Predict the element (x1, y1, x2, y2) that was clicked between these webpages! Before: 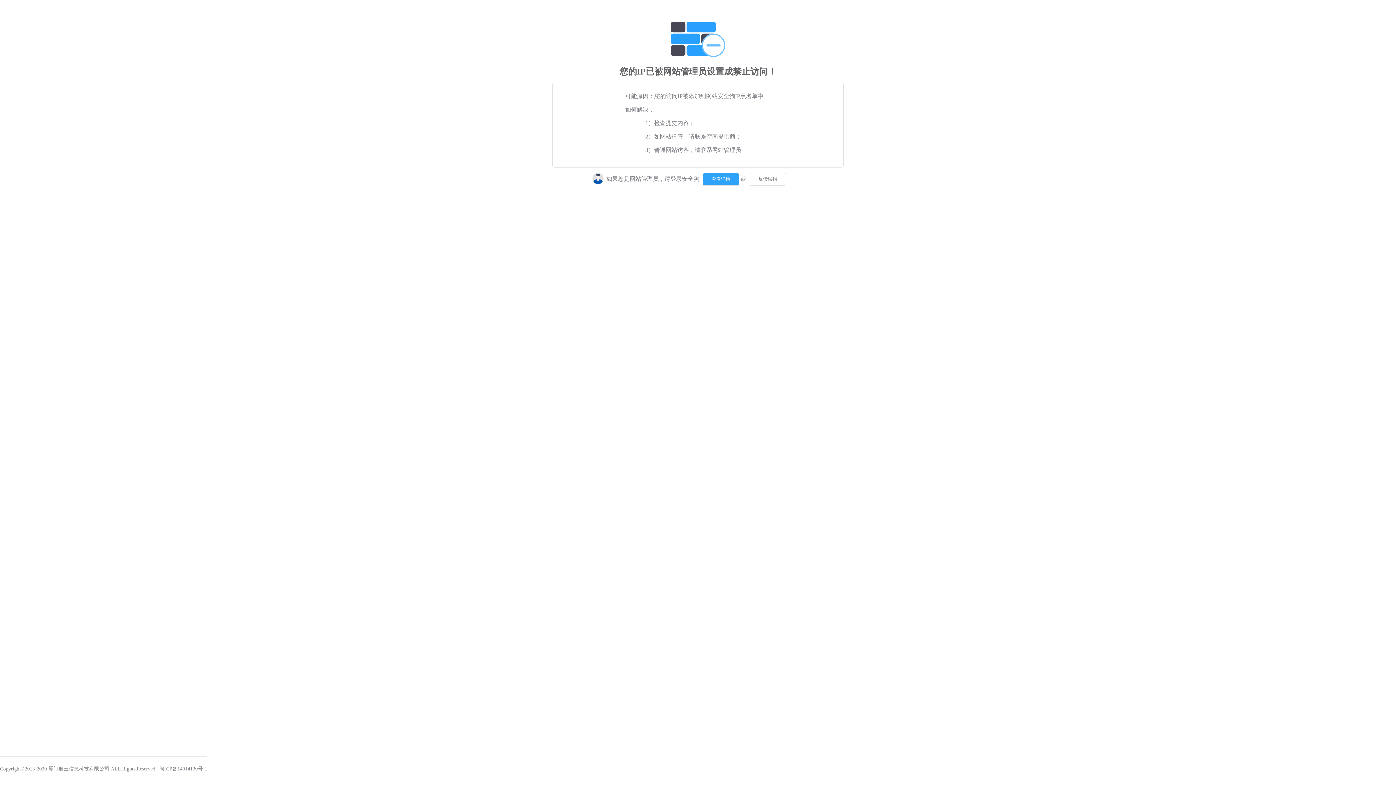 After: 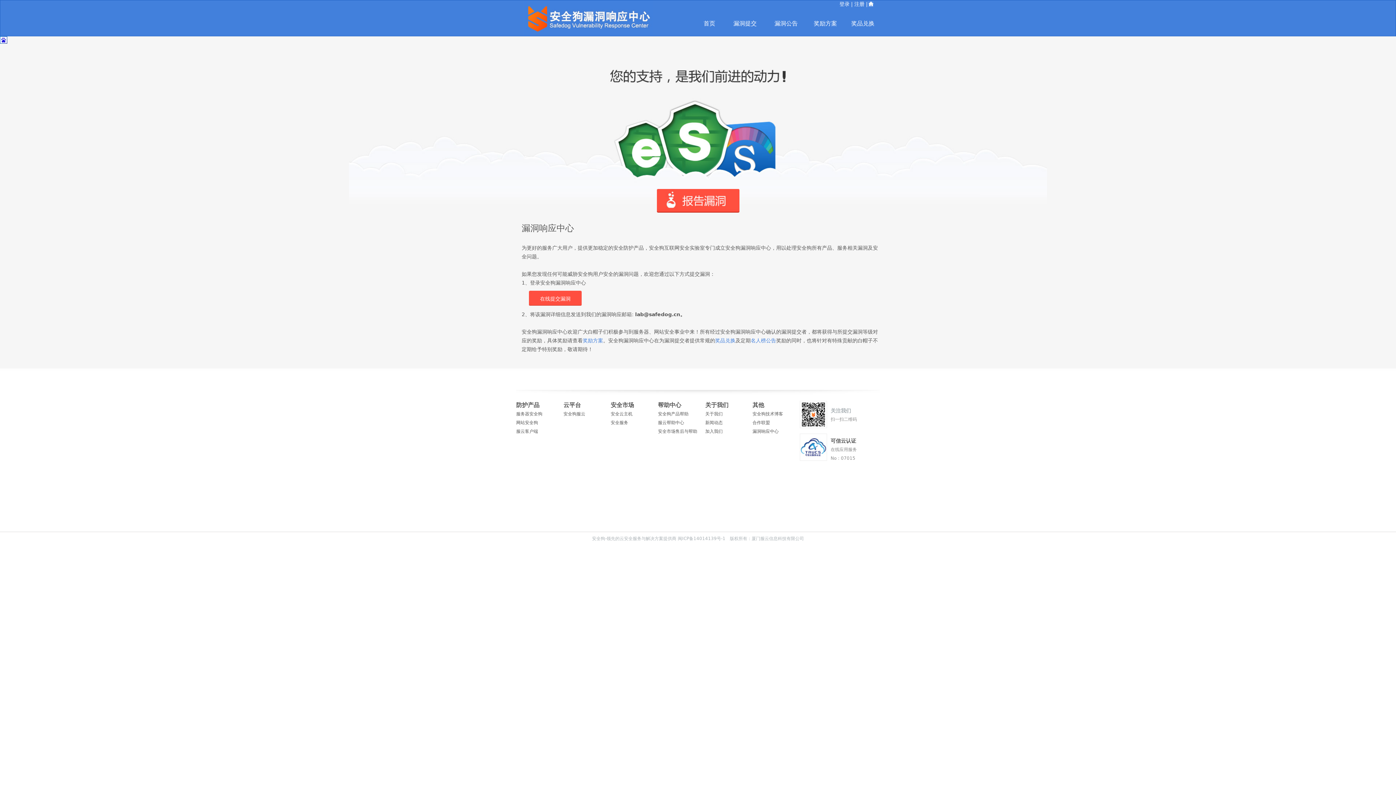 Action: bbox: (748, 175, 786, 181)